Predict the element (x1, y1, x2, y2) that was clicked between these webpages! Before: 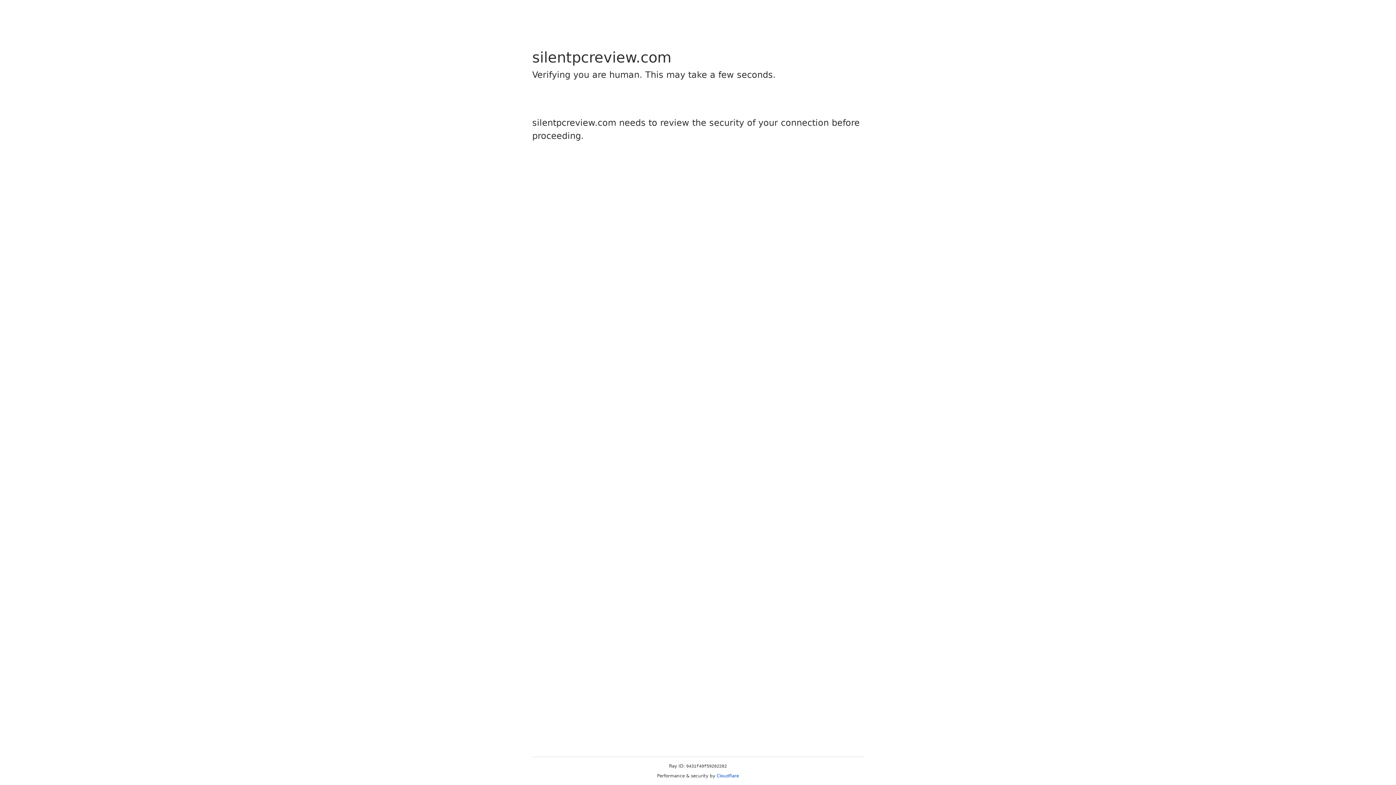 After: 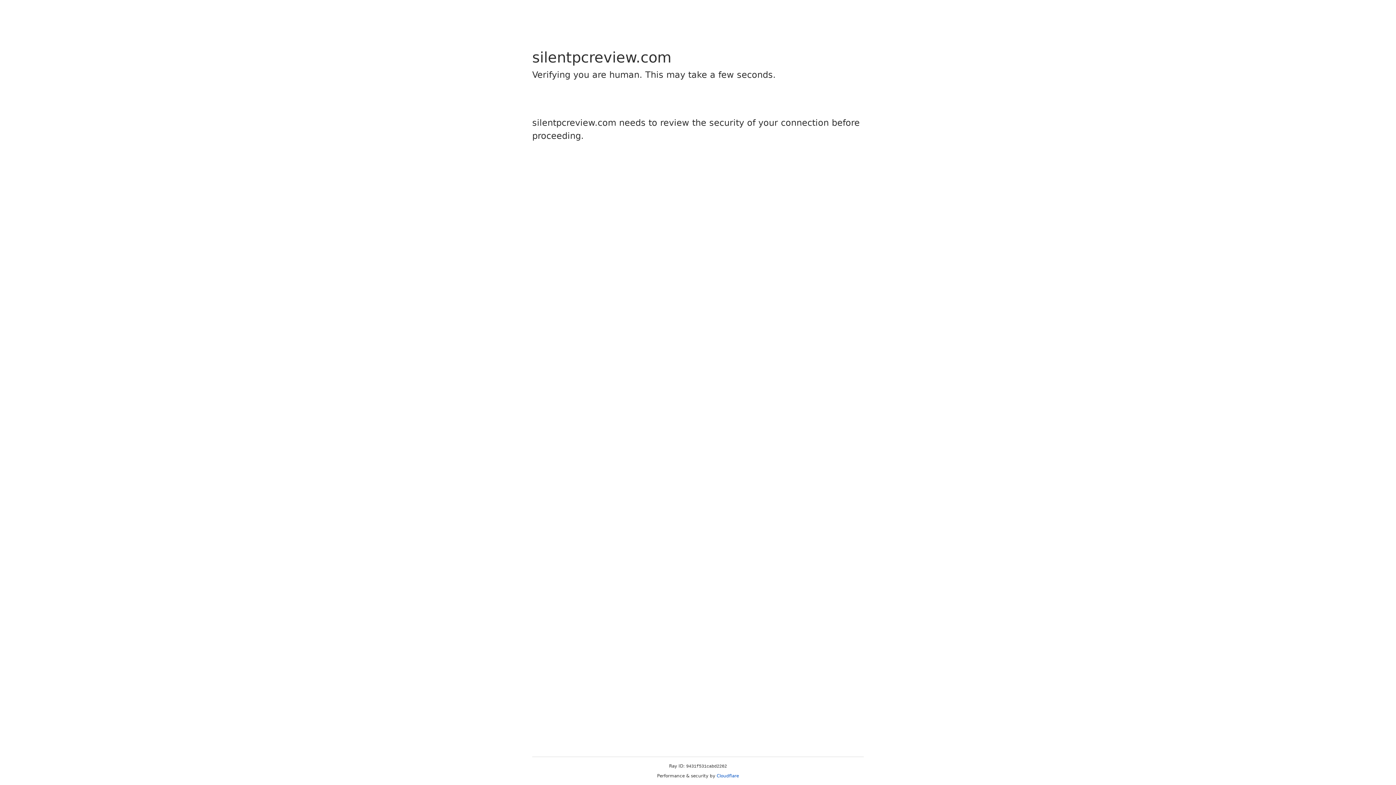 Action: label: Cloudflare bbox: (716, 773, 739, 778)